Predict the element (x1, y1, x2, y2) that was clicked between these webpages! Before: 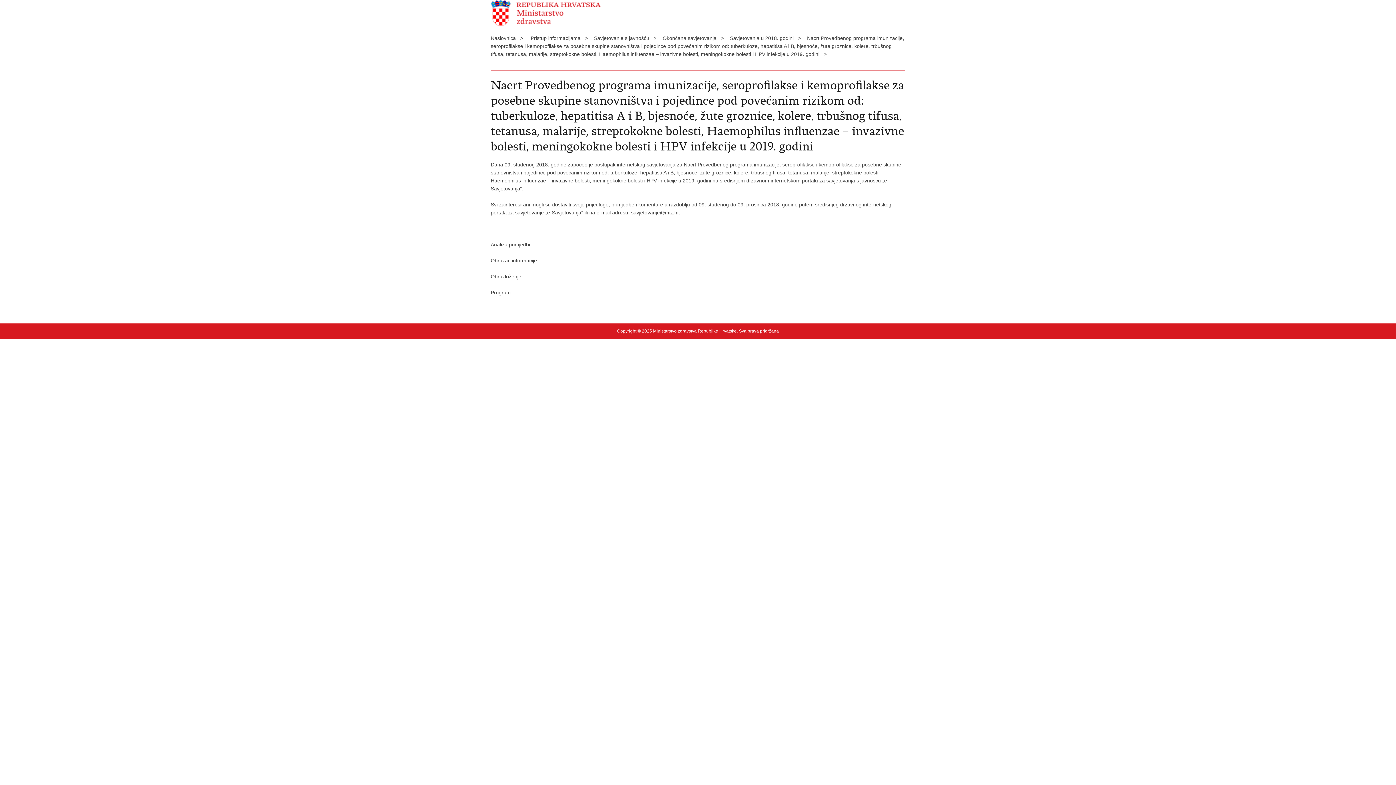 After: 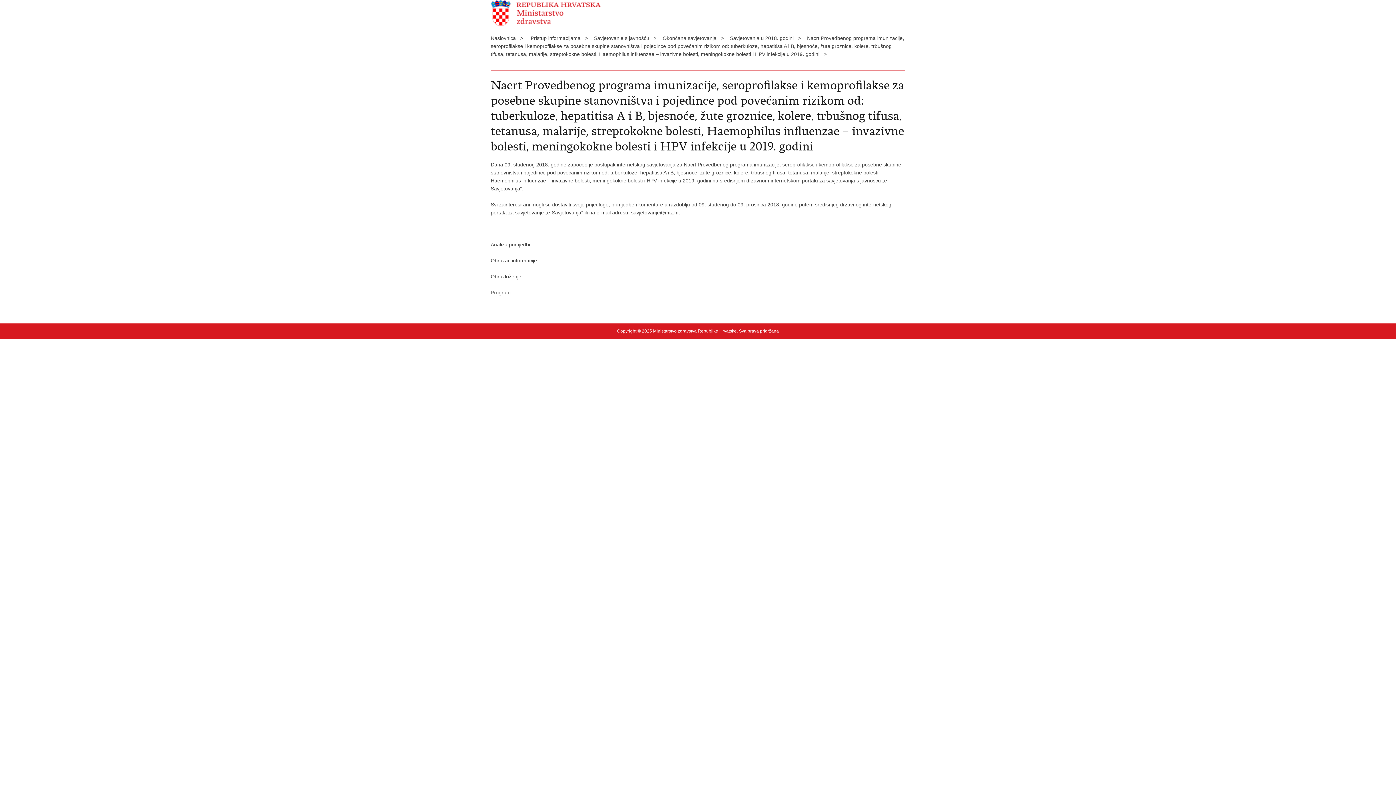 Action: bbox: (490, 289, 512, 295) label: Program 